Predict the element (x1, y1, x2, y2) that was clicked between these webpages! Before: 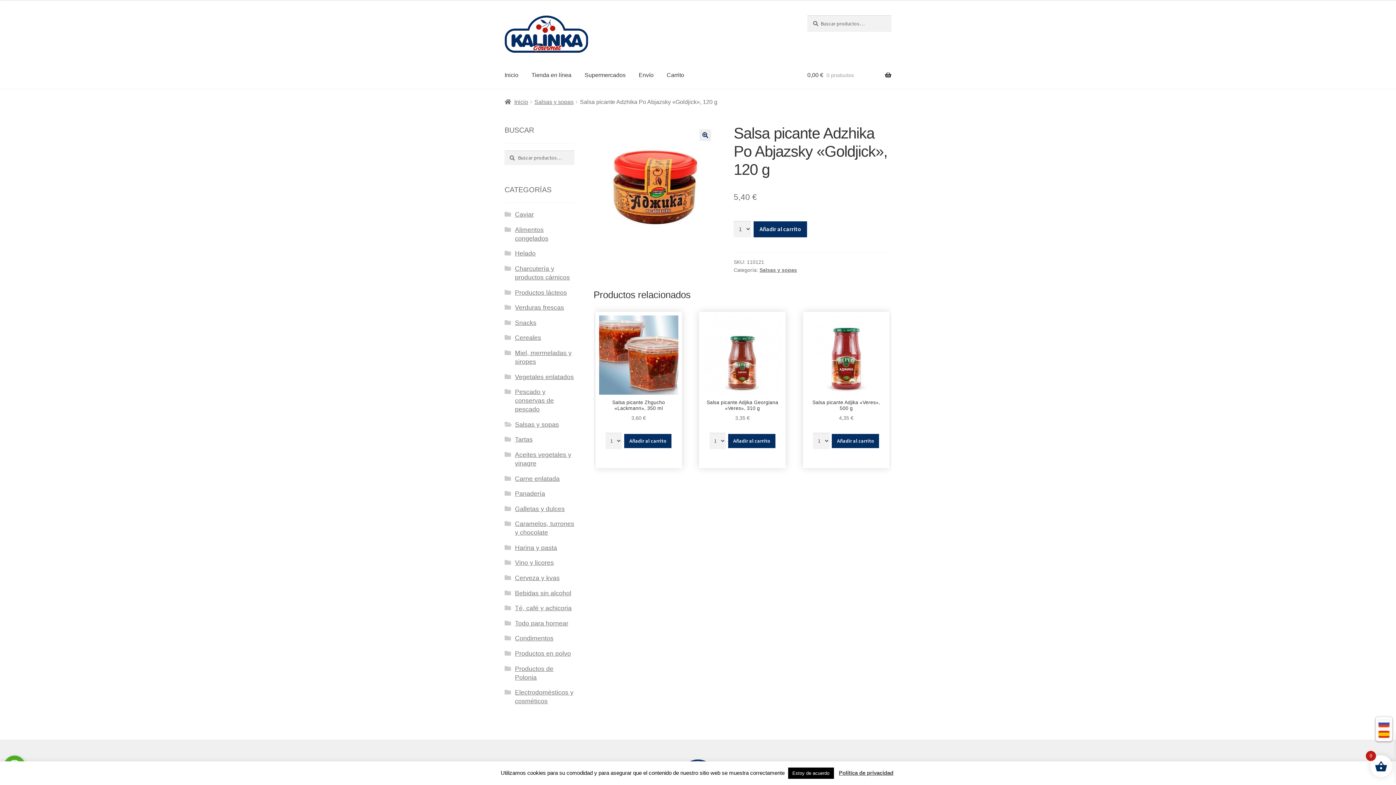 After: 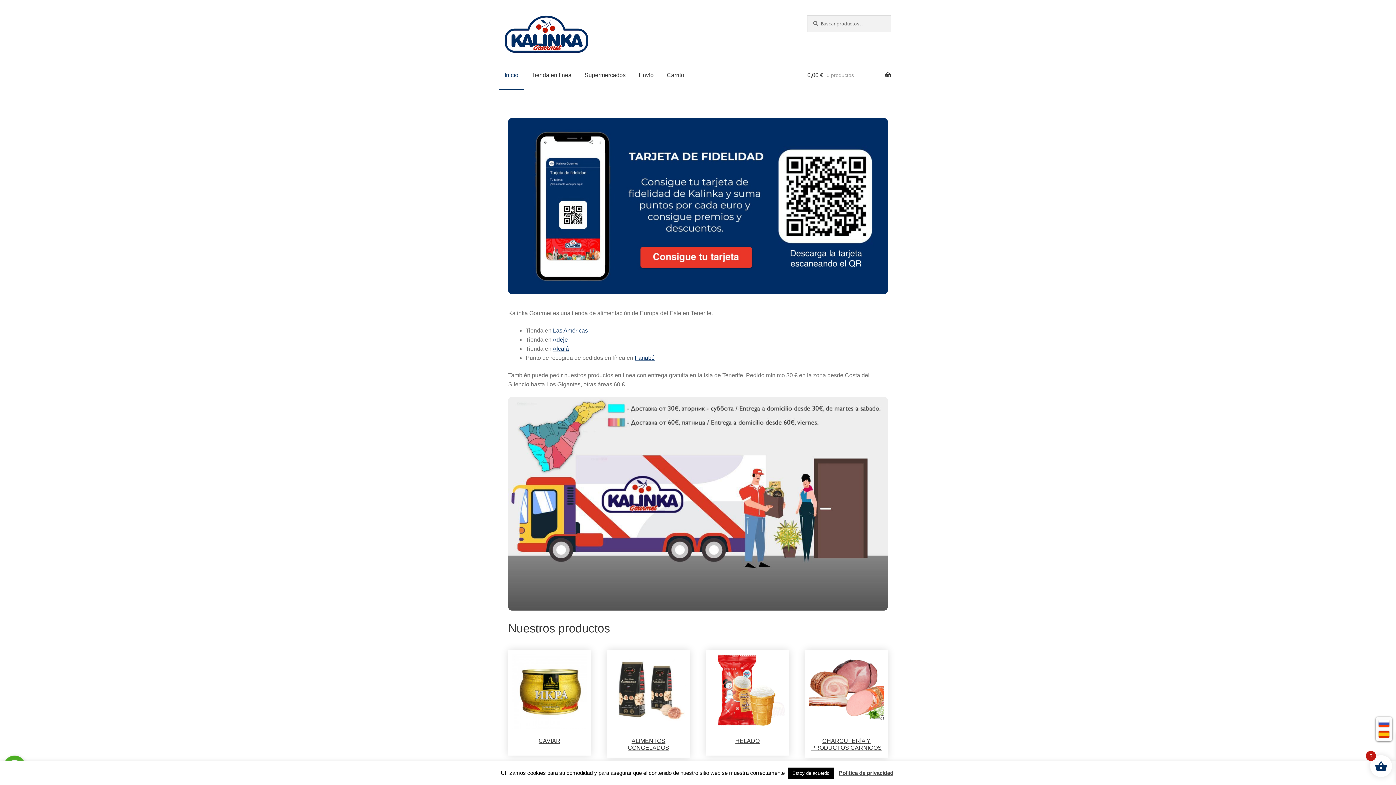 Action: bbox: (504, 15, 790, 52)